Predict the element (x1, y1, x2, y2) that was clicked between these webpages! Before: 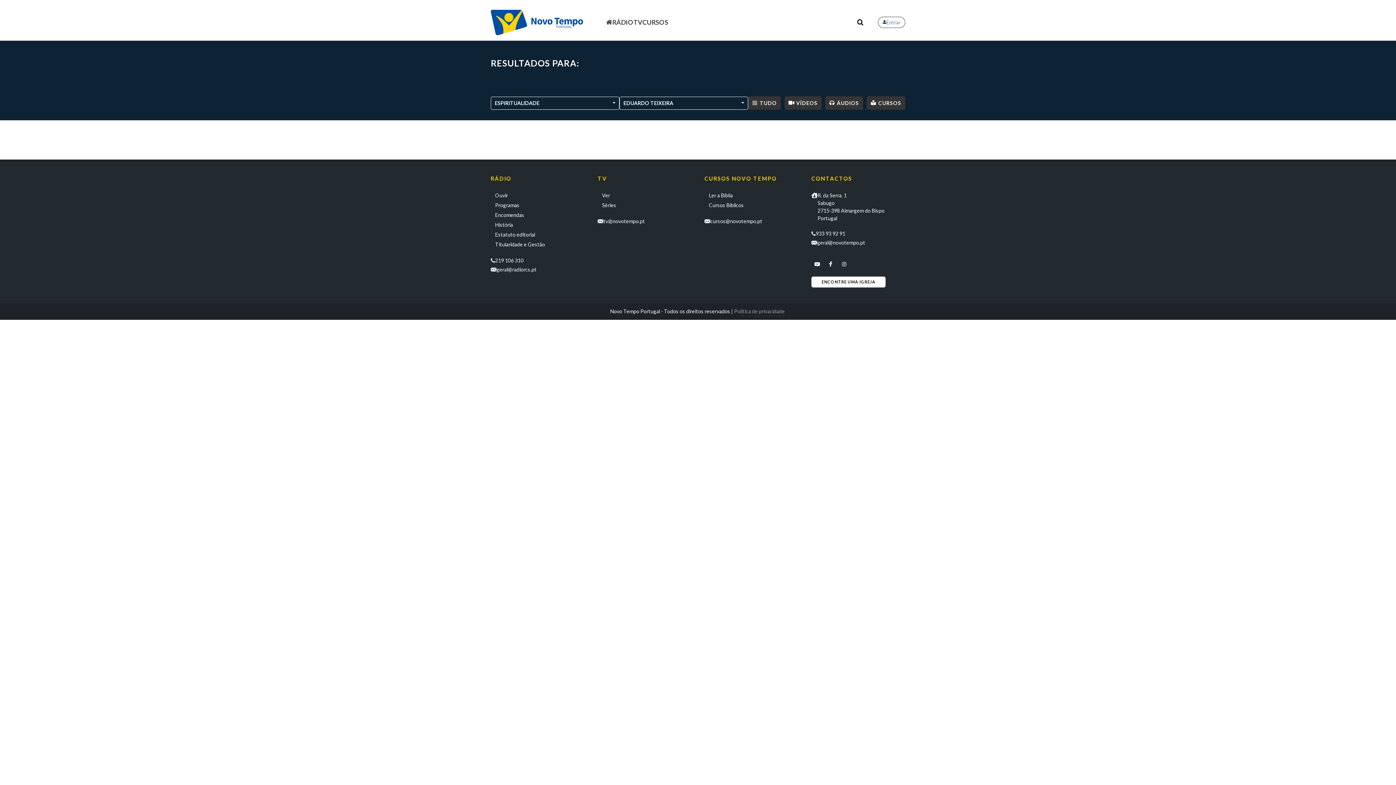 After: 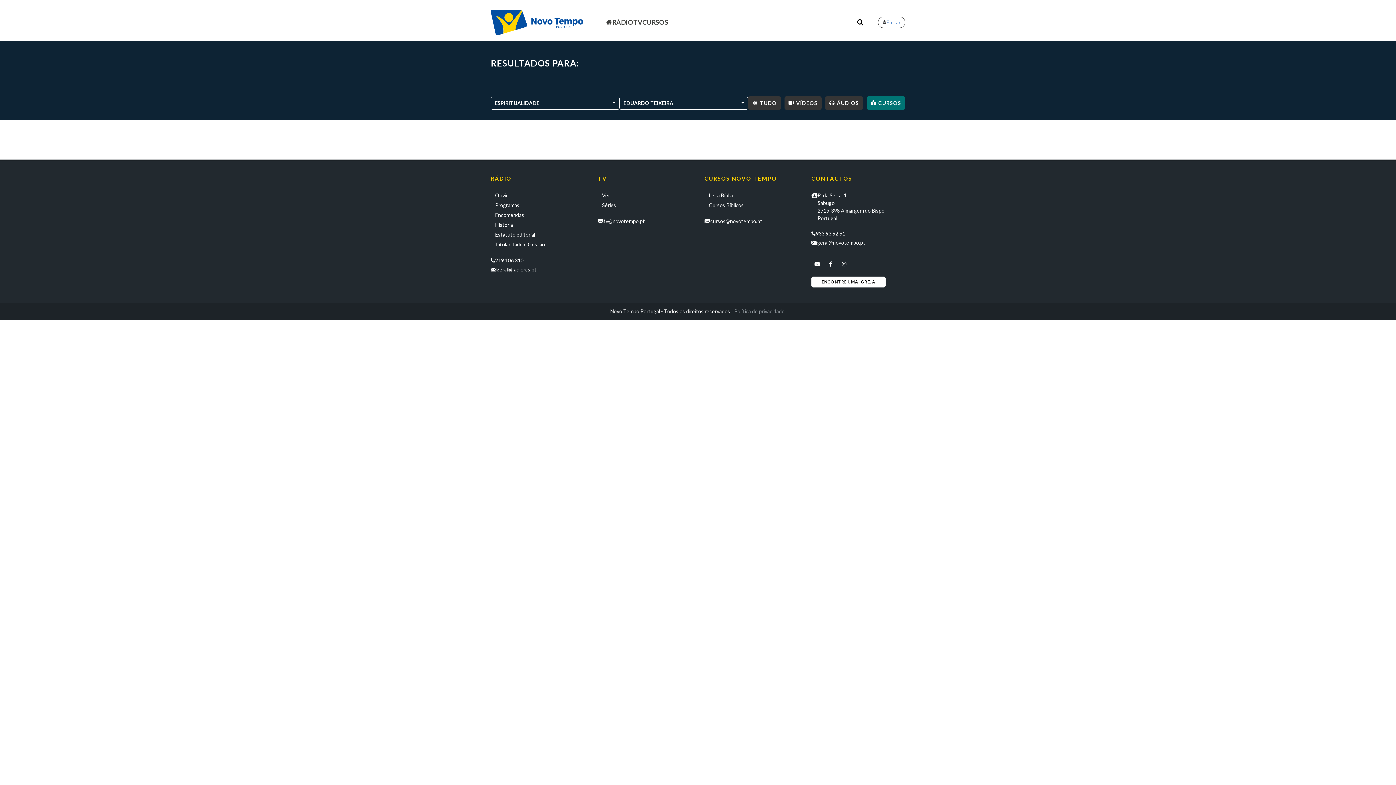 Action: label: CURSOS bbox: (866, 96, 905, 109)